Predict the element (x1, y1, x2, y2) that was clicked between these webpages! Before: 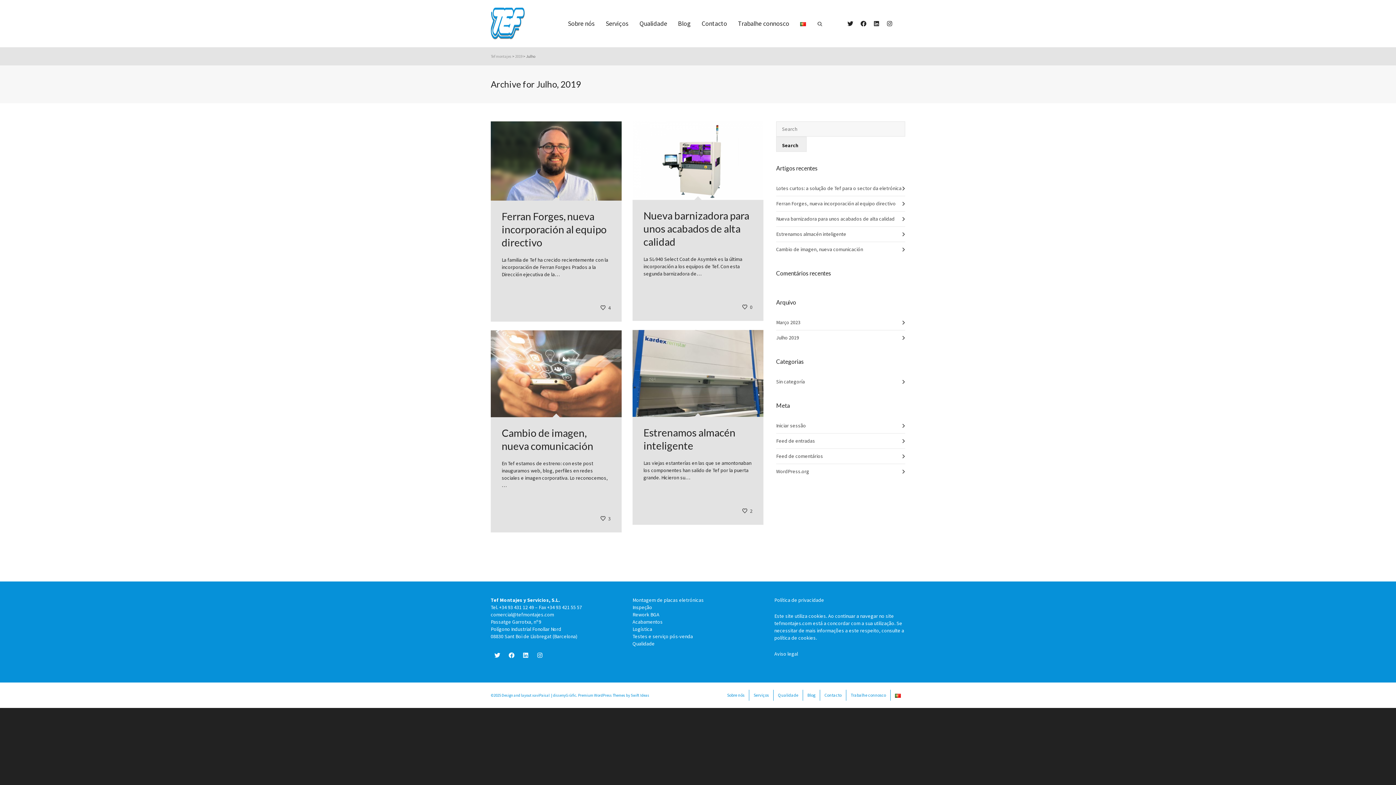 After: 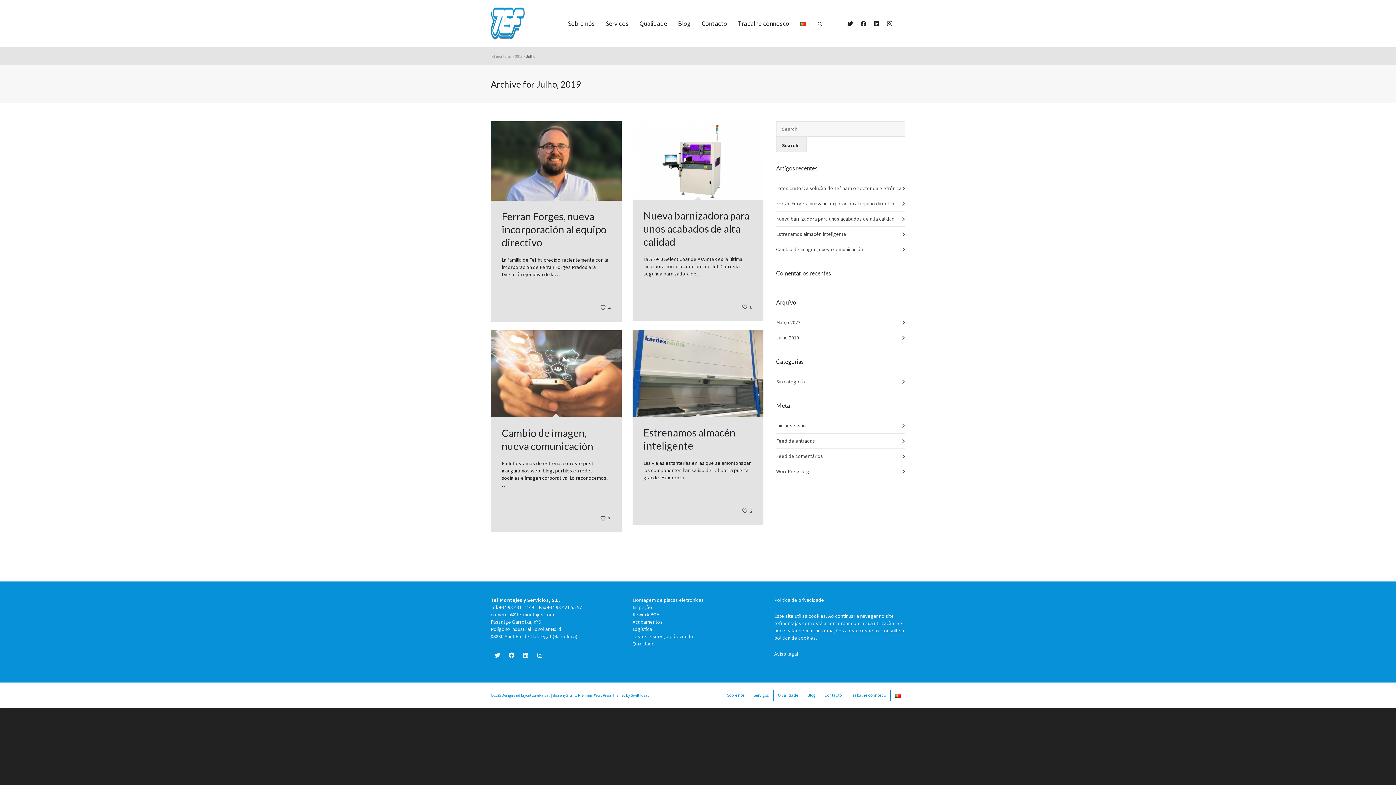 Action: bbox: (774, 597, 824, 603) label: Política de privacidade